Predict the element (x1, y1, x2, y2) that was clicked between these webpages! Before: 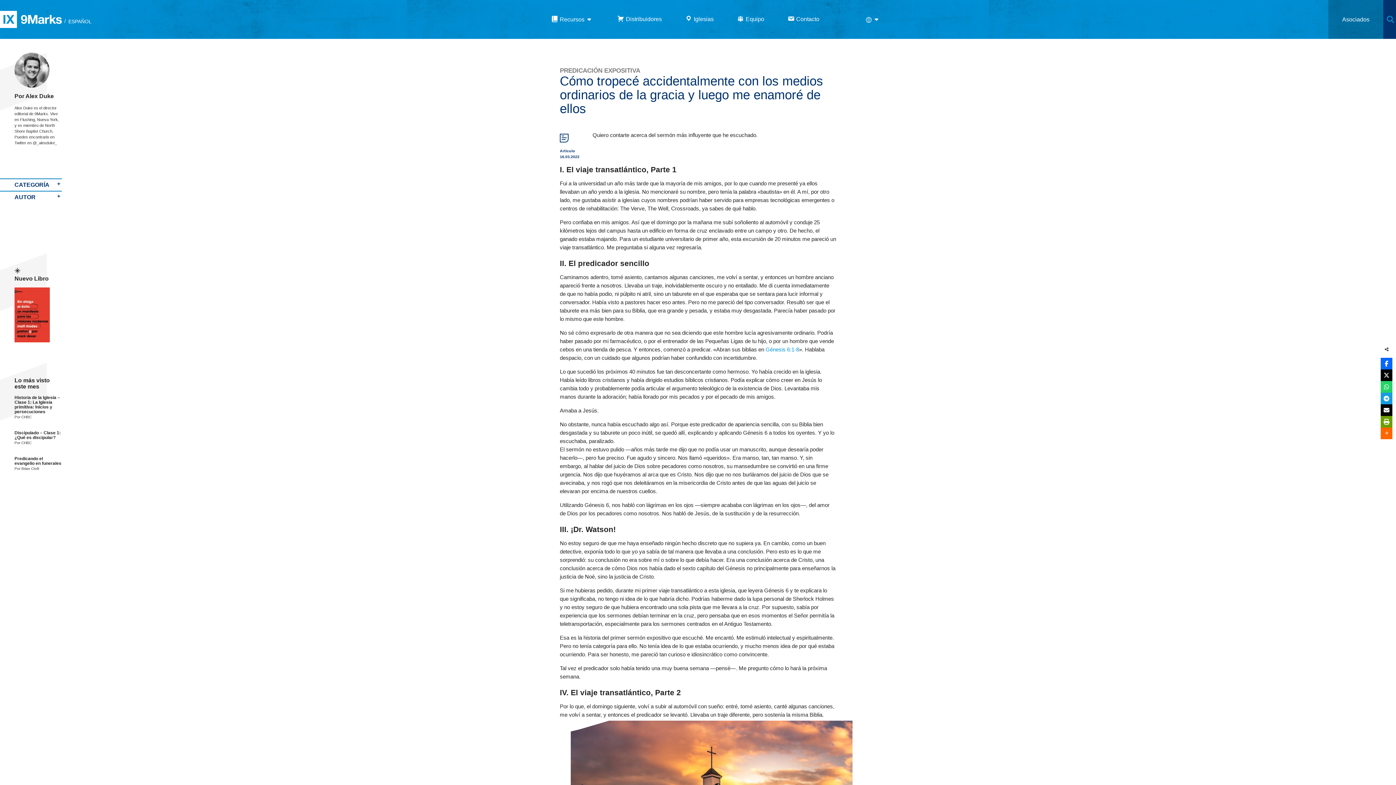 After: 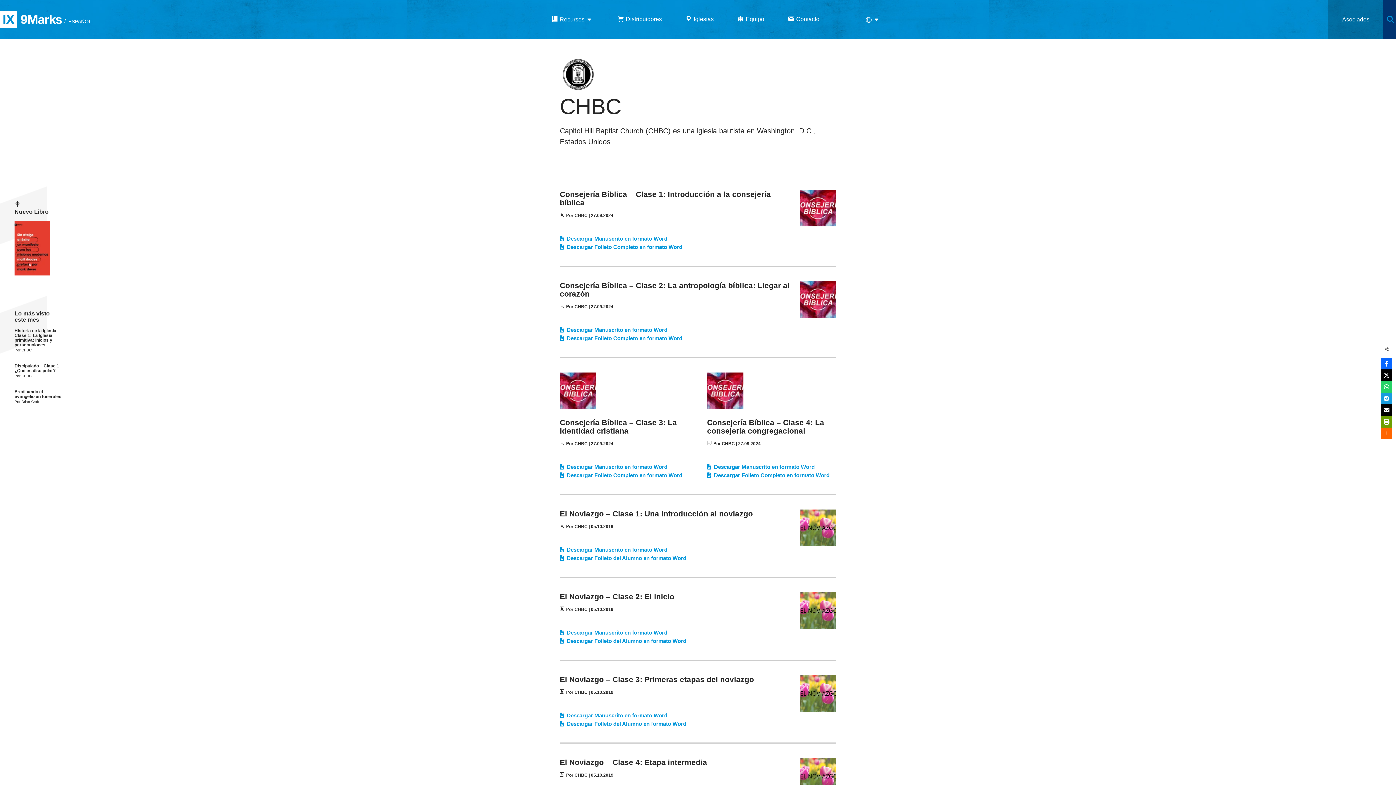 Action: bbox: (14, 440, 61, 445) label: Por CHBC